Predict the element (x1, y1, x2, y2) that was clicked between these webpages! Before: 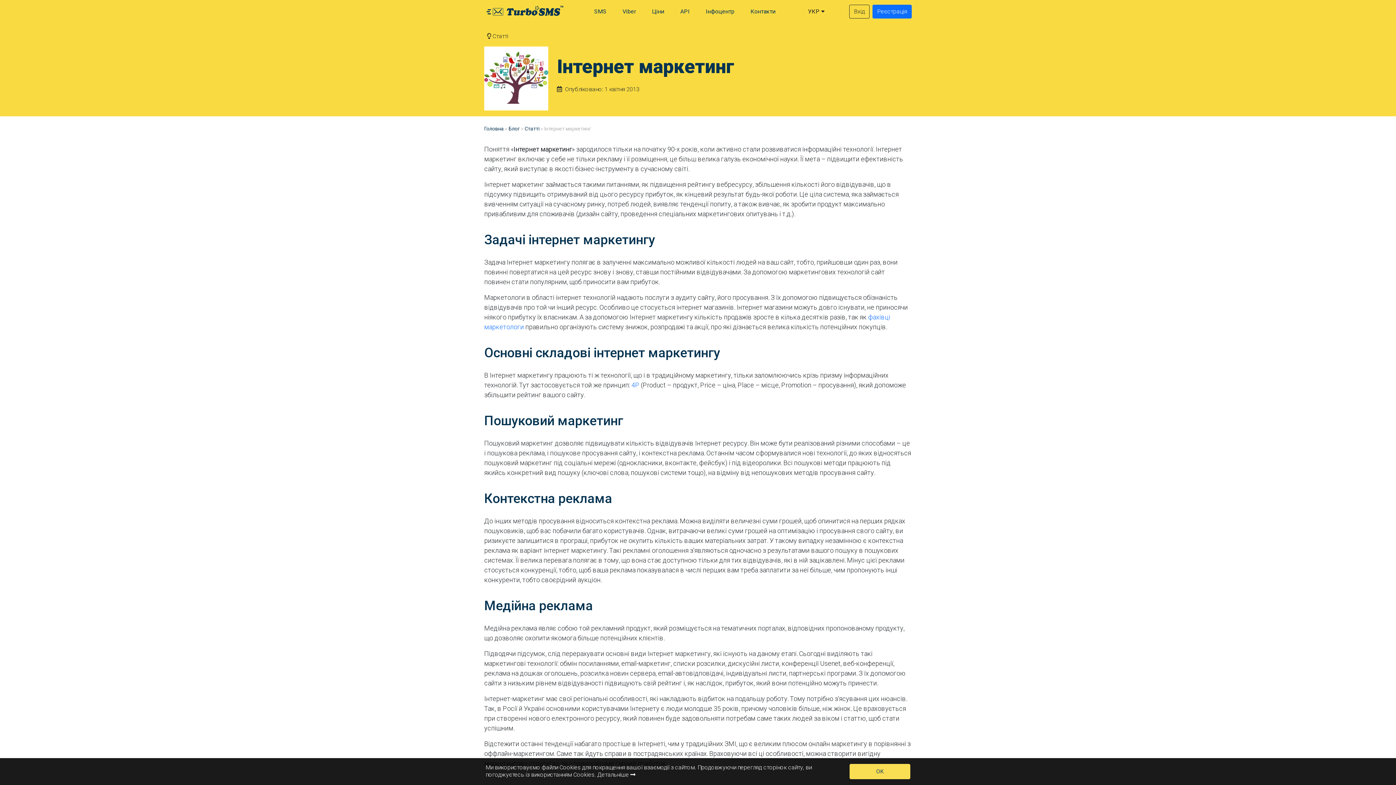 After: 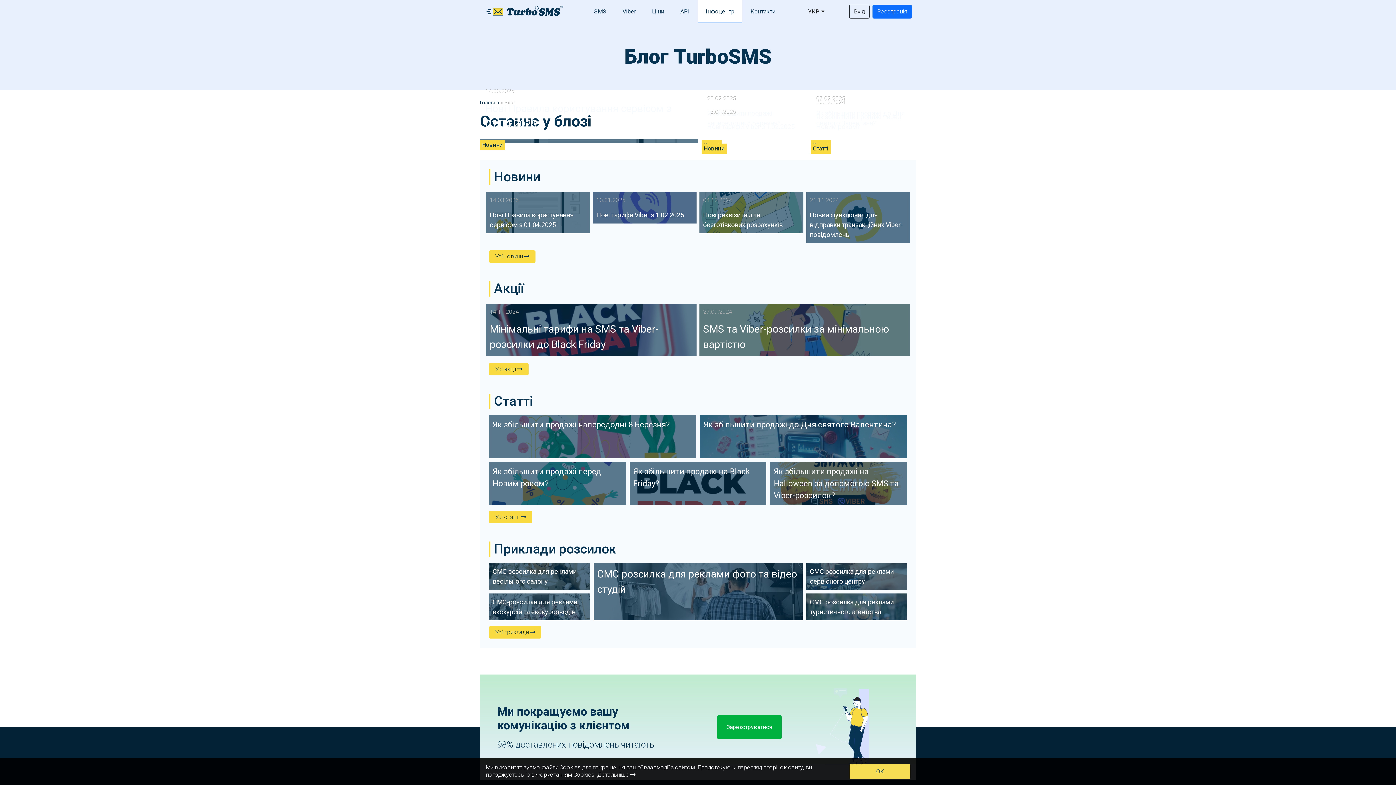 Action: label: Блог  bbox: (508, 125, 521, 131)